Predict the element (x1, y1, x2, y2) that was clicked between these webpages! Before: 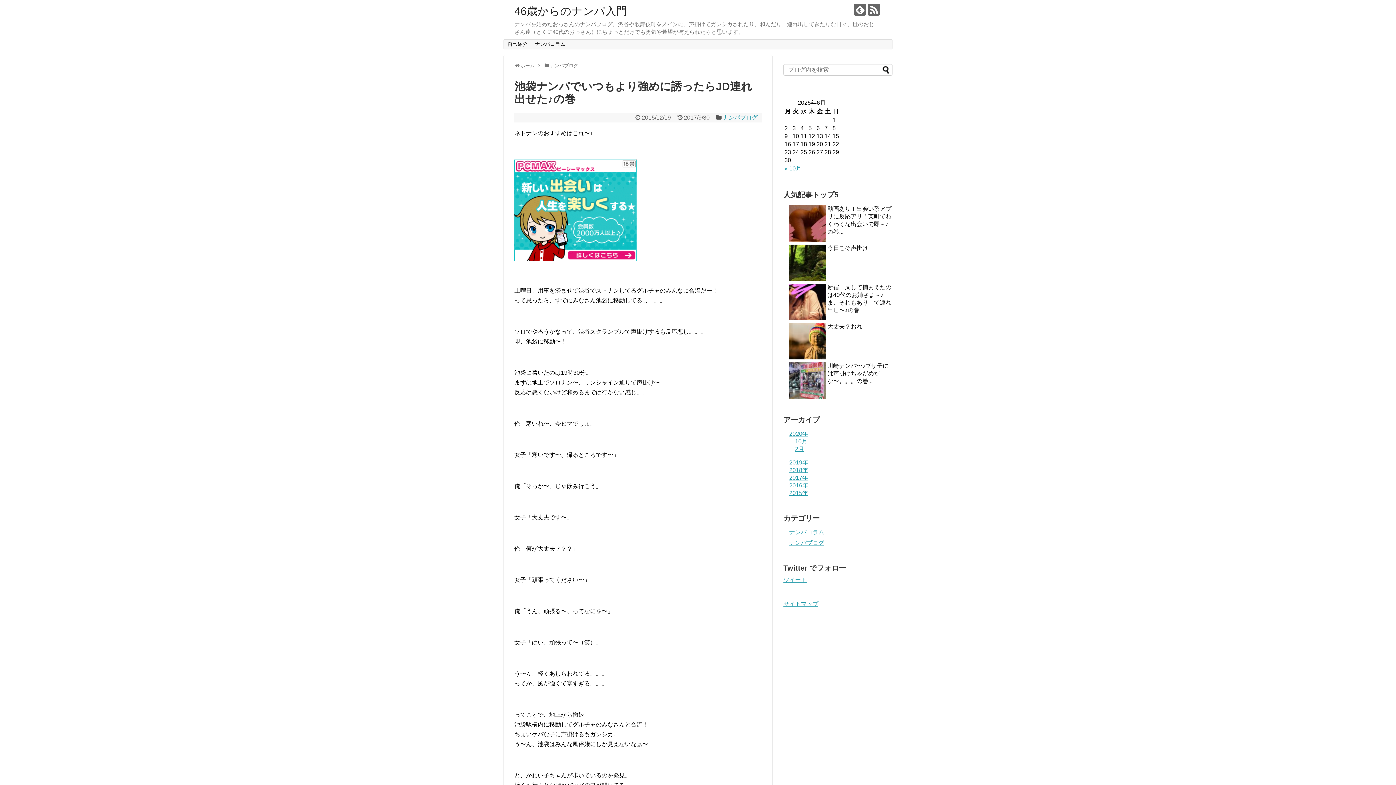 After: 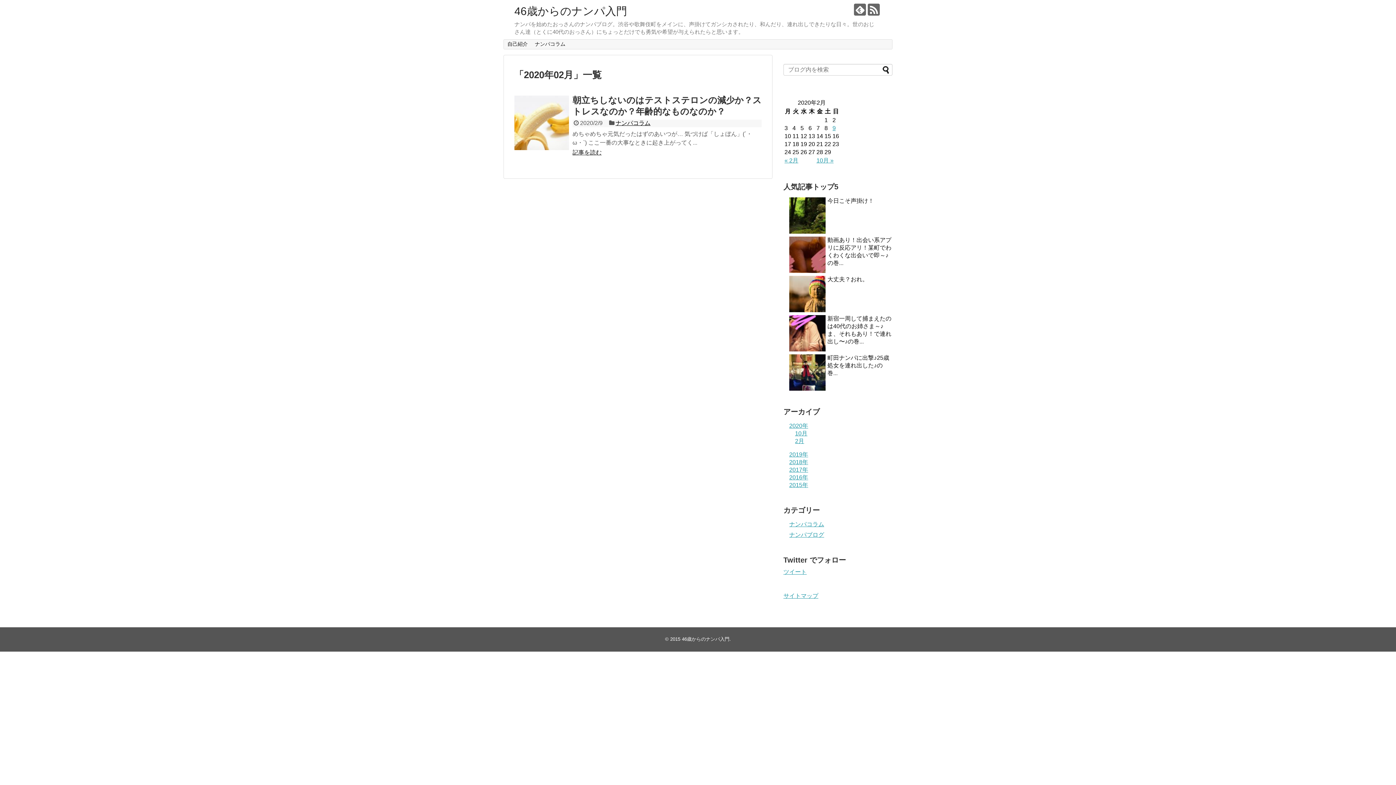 Action: bbox: (795, 446, 804, 452) label: 2月